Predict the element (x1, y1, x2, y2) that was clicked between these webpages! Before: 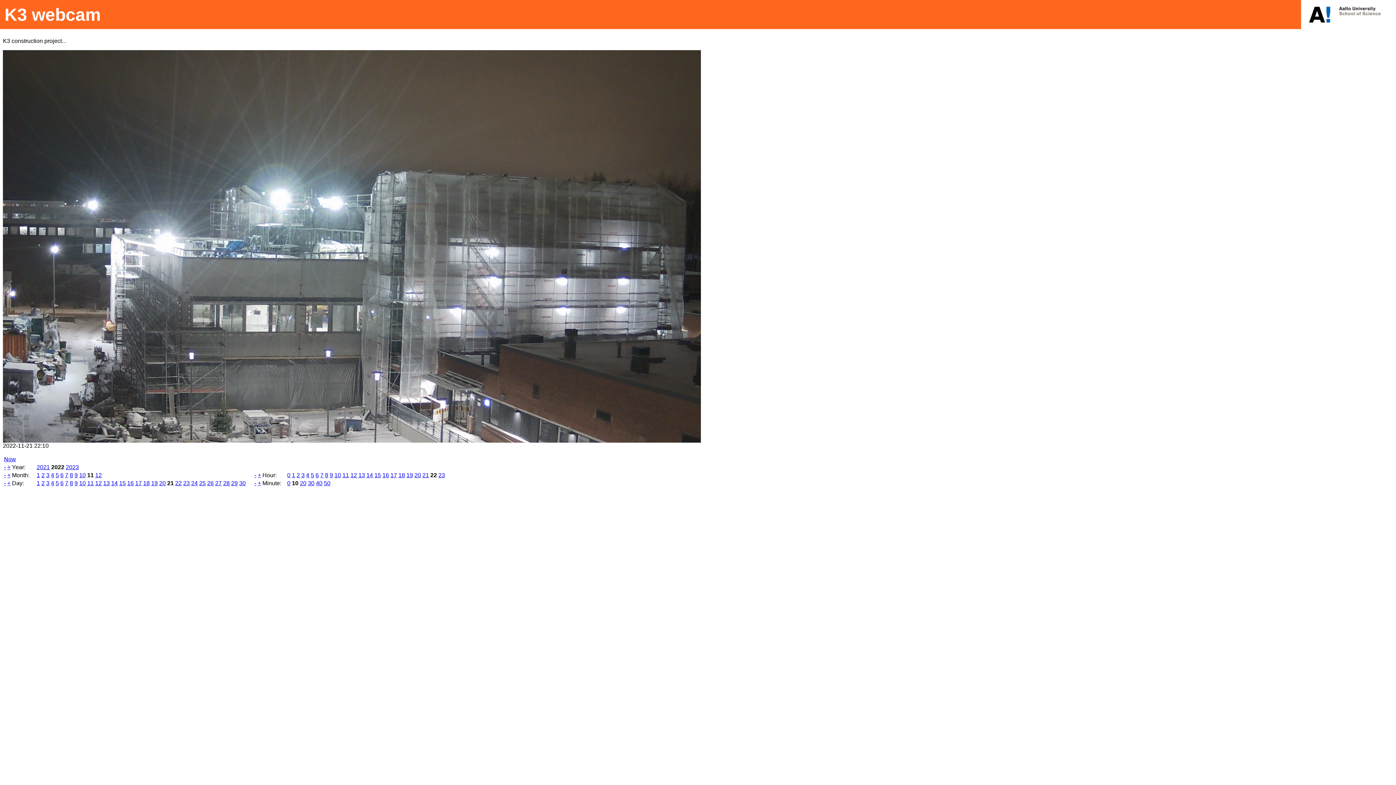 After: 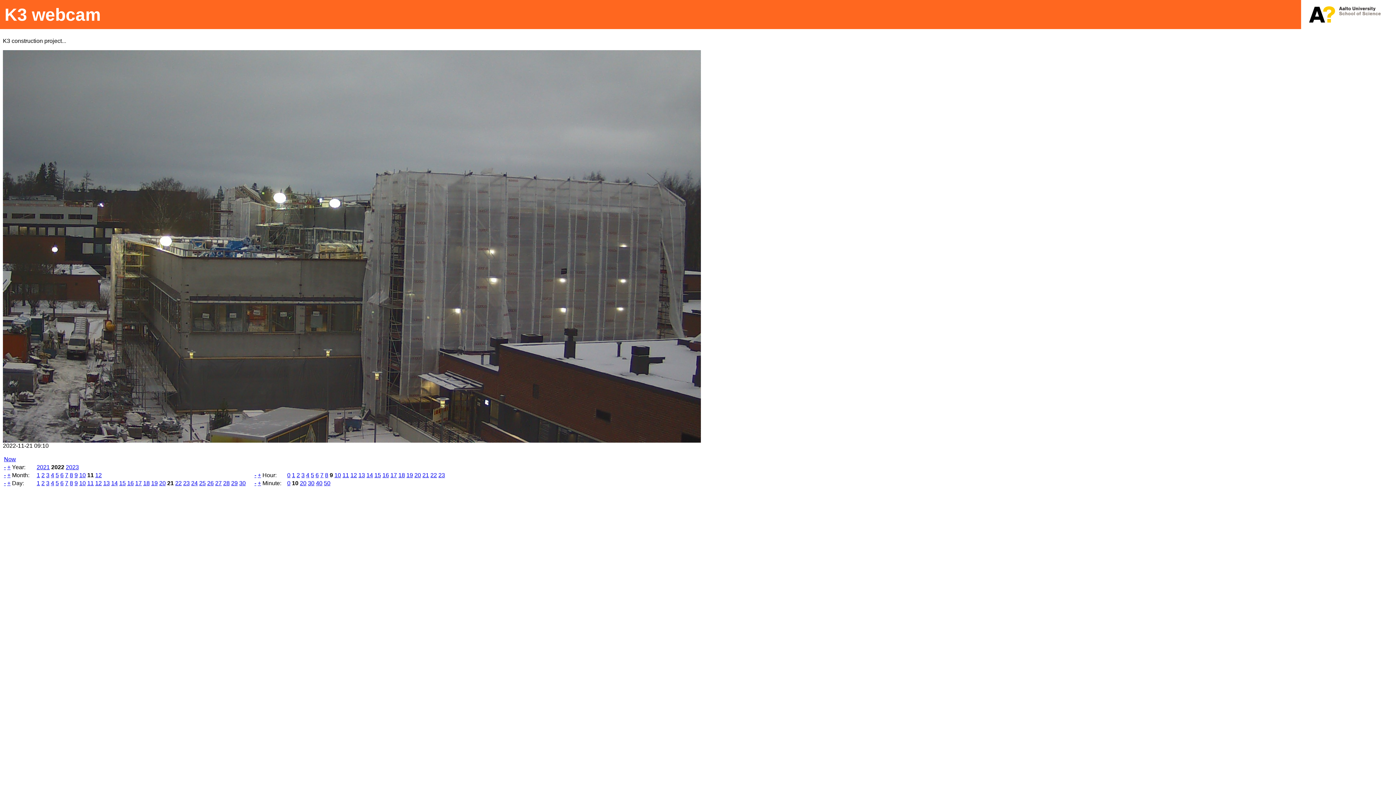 Action: label: 9 bbox: (329, 472, 333, 478)